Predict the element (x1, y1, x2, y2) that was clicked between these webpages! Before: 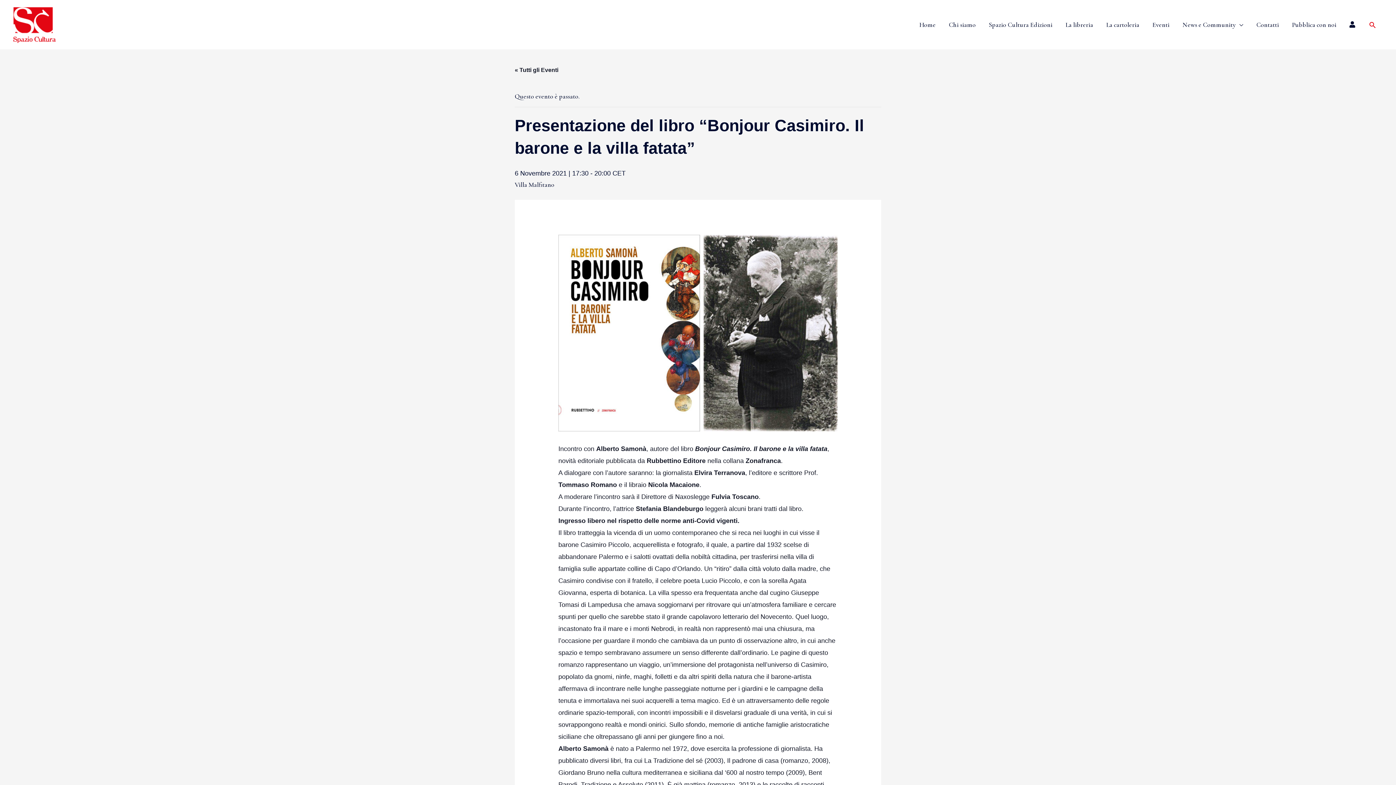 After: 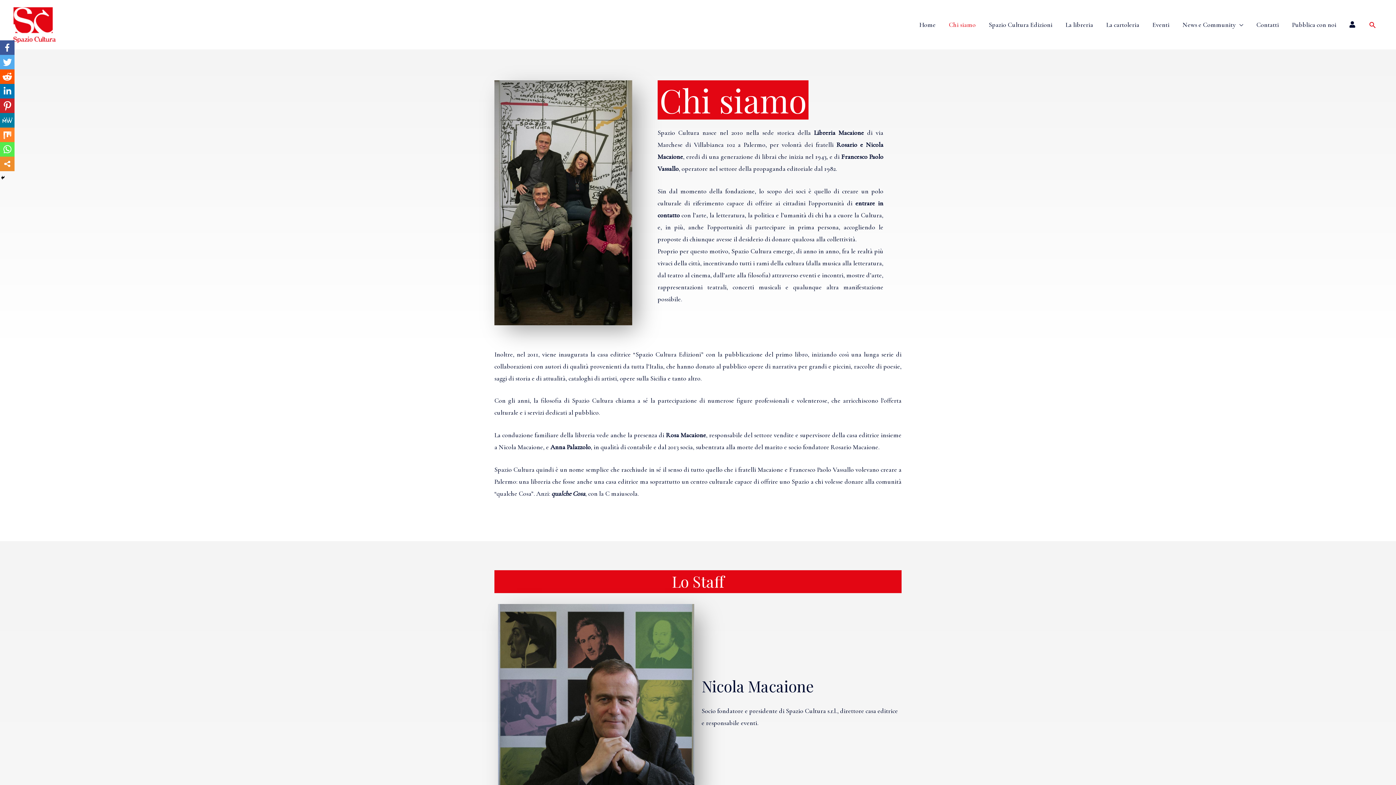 Action: label: Chi siamo bbox: (942, 11, 982, 37)